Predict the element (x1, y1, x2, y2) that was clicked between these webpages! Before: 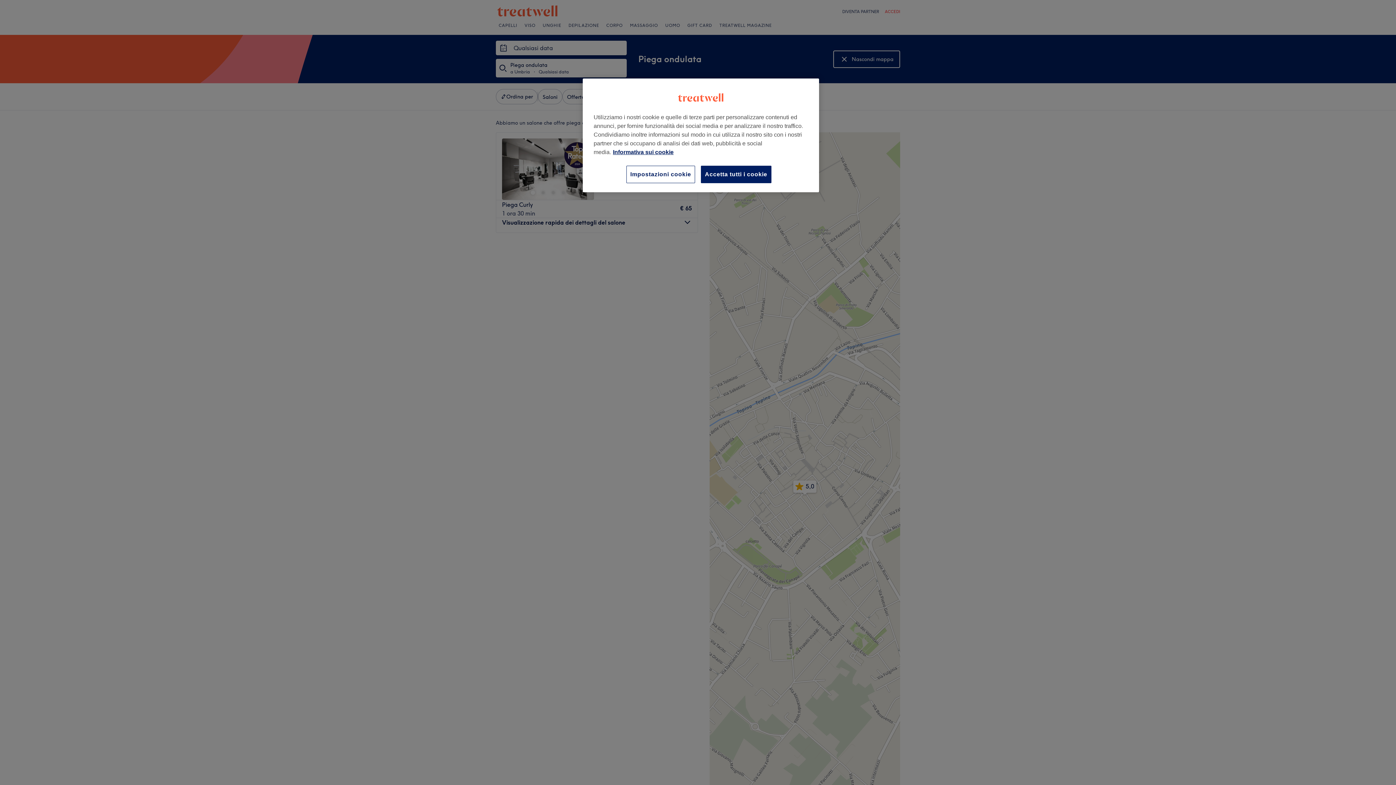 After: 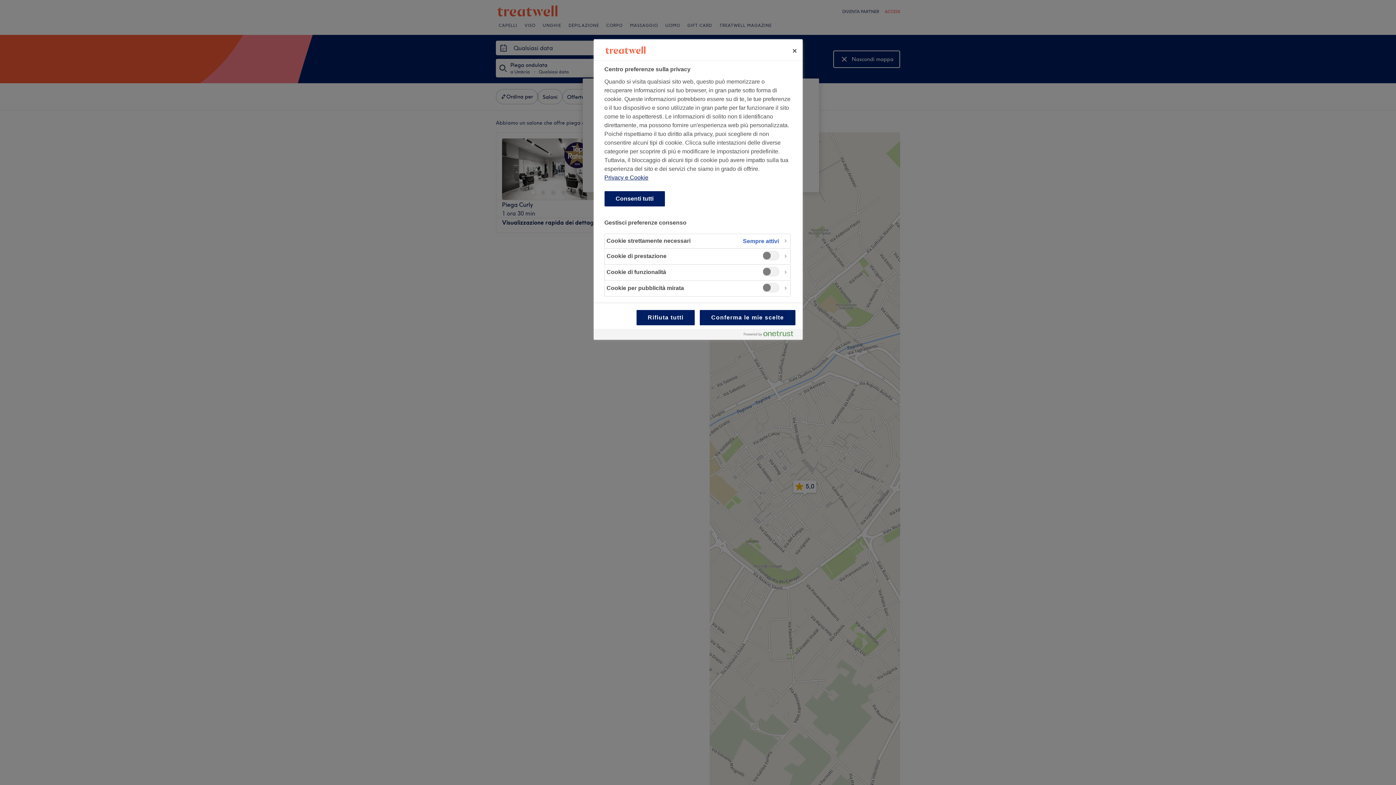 Action: bbox: (626, 165, 695, 183) label: Impostazioni cookie